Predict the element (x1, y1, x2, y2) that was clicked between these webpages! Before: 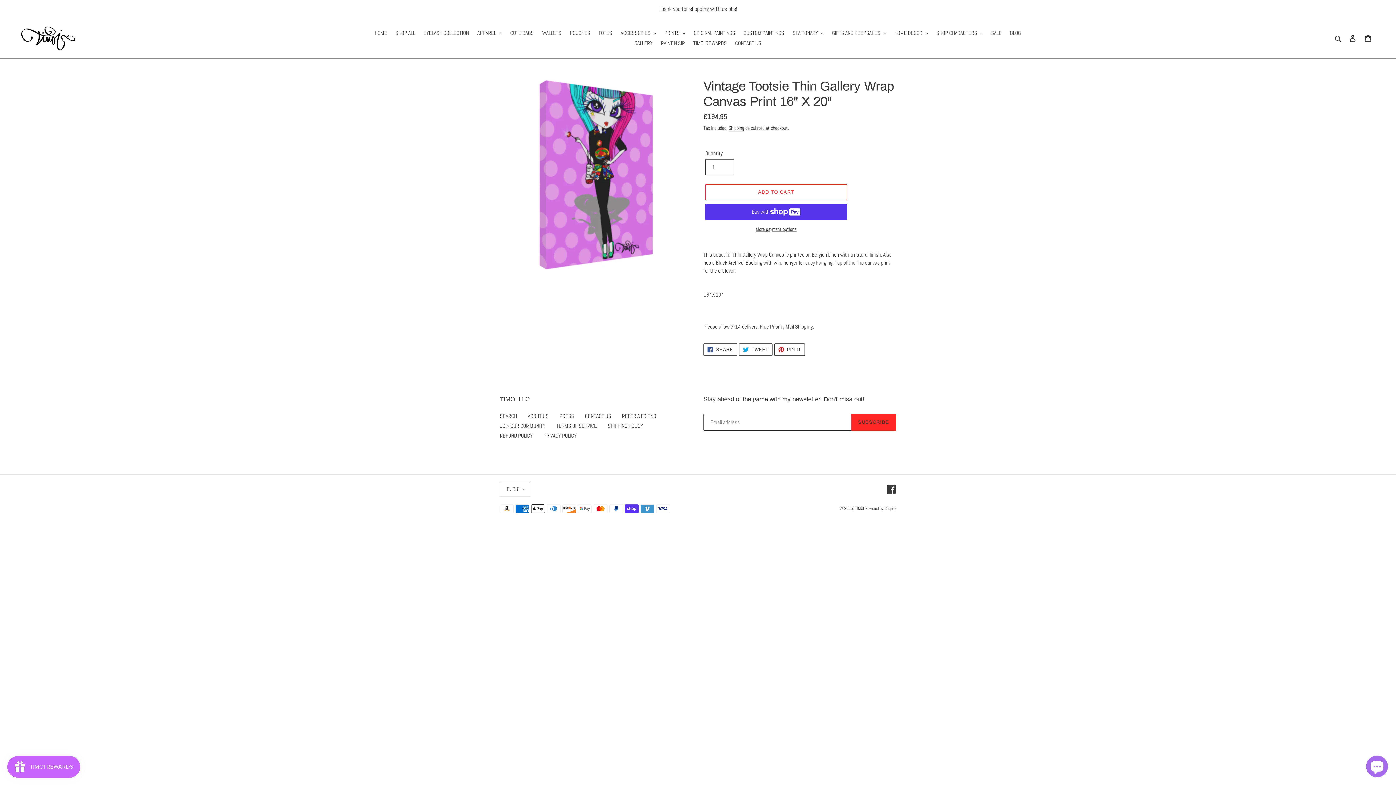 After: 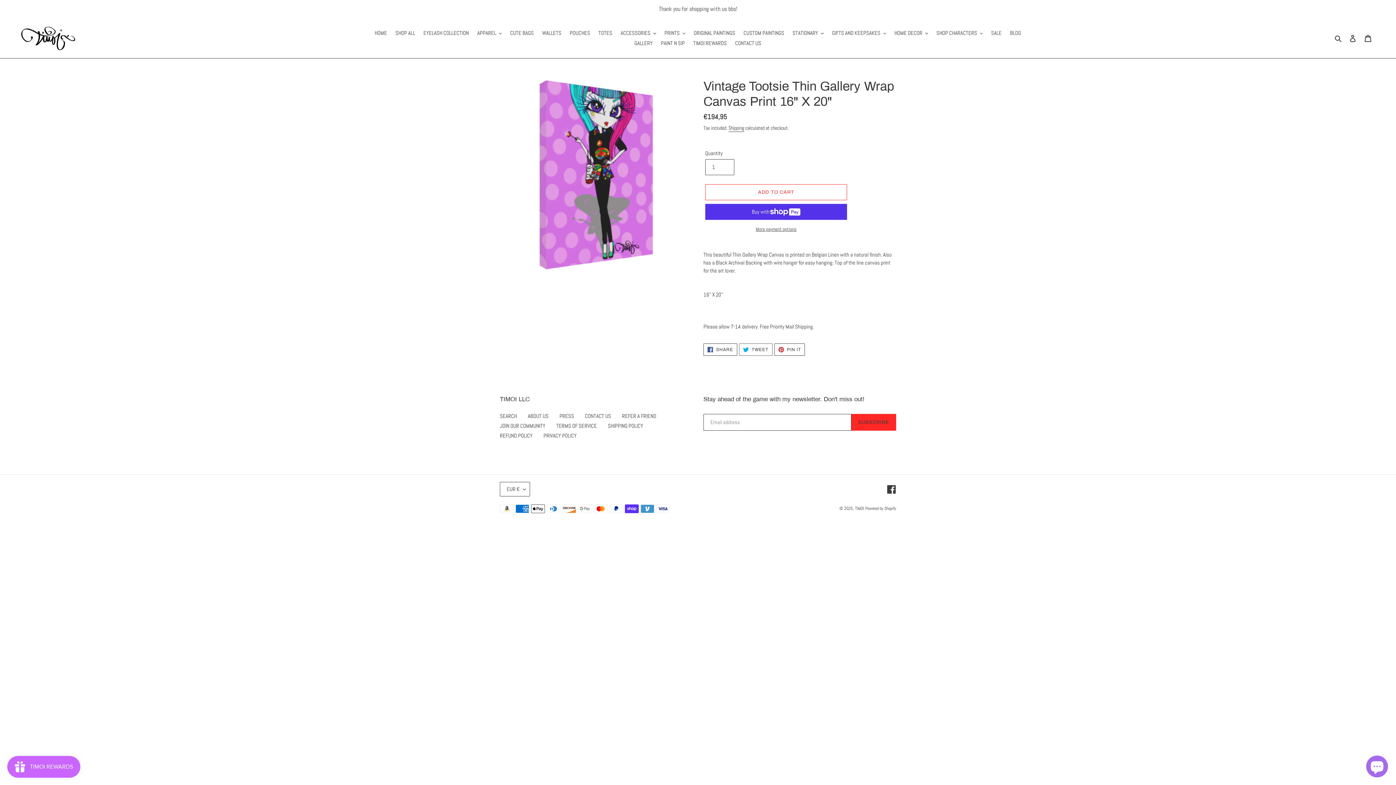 Action: label:  TWEET
TWEET ON TWITTER bbox: (739, 343, 772, 356)